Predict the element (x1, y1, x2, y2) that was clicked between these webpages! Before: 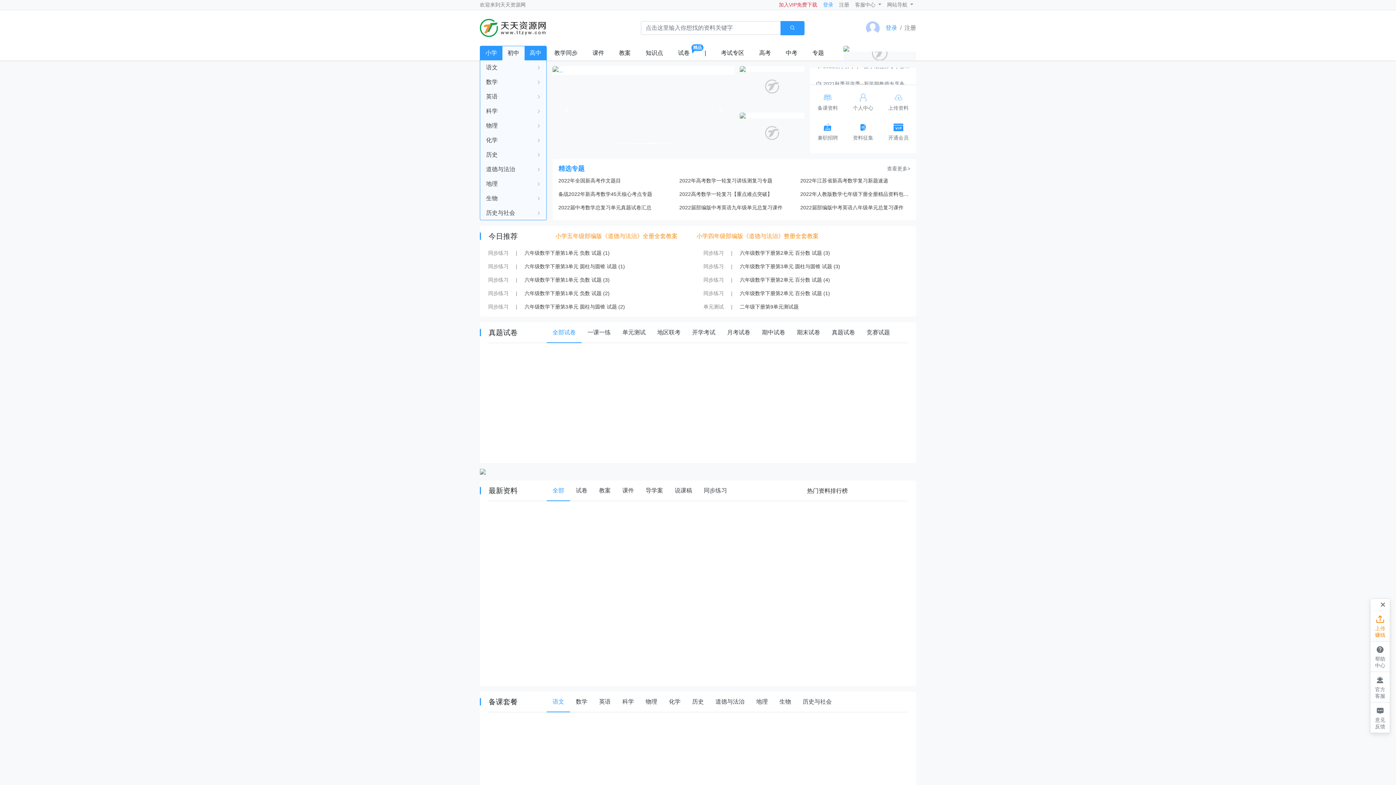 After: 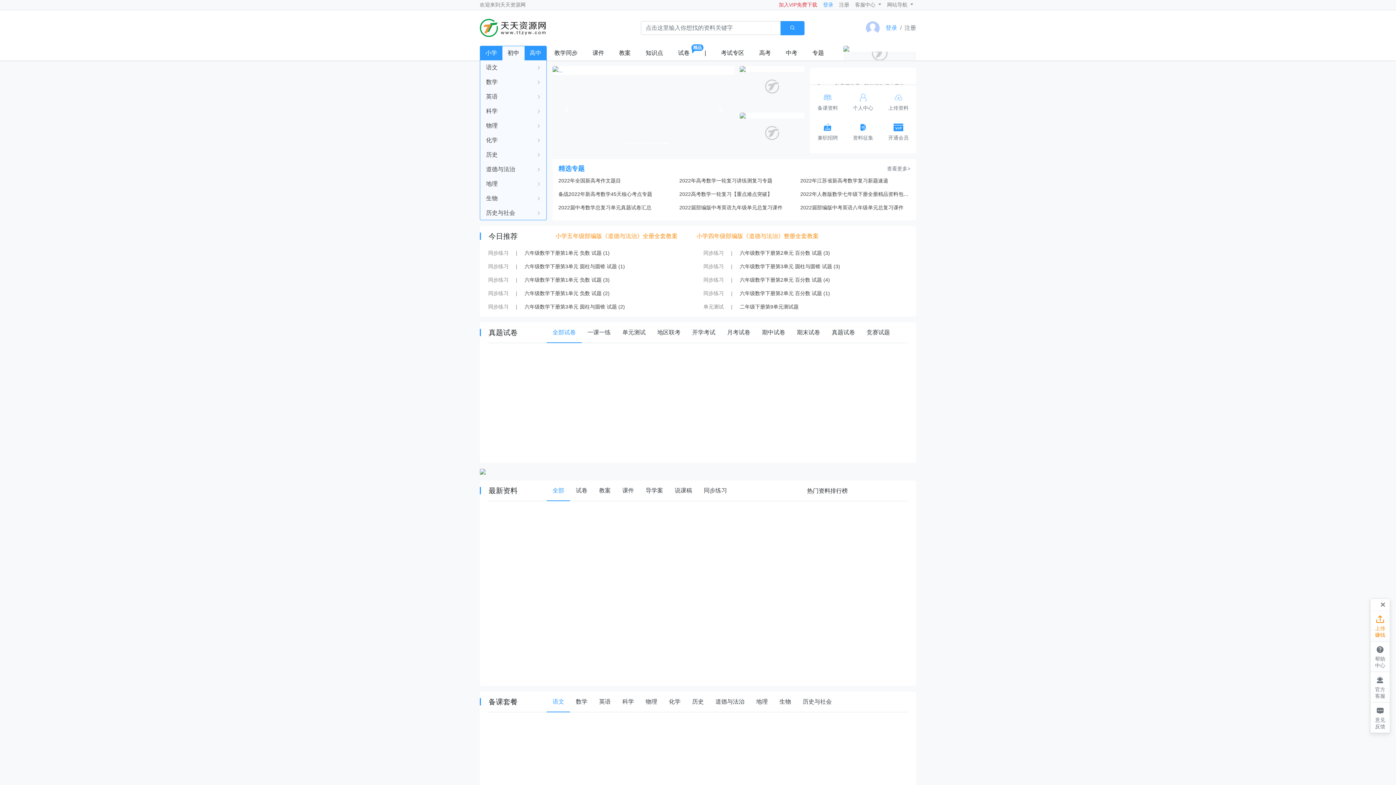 Action: bbox: (546, 480, 570, 501) label: 全部